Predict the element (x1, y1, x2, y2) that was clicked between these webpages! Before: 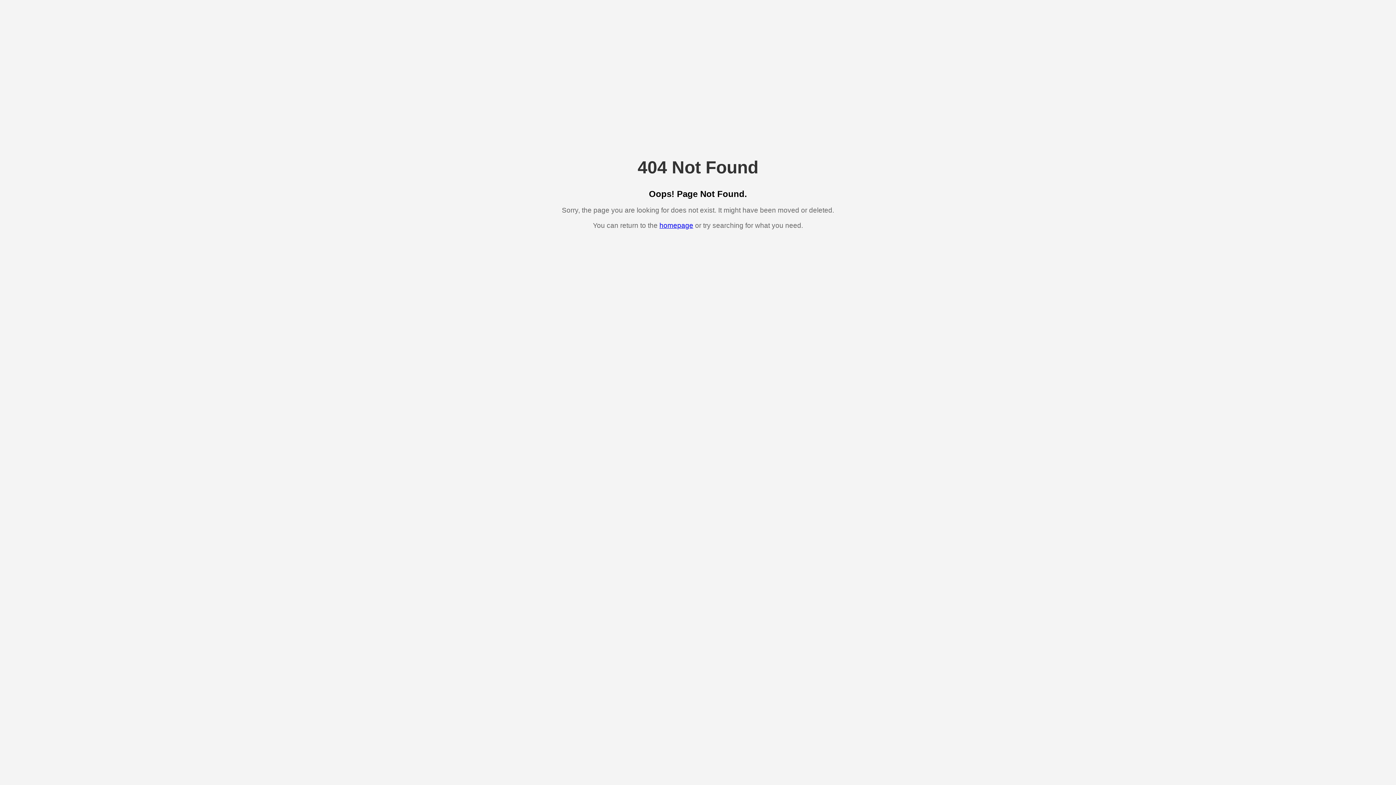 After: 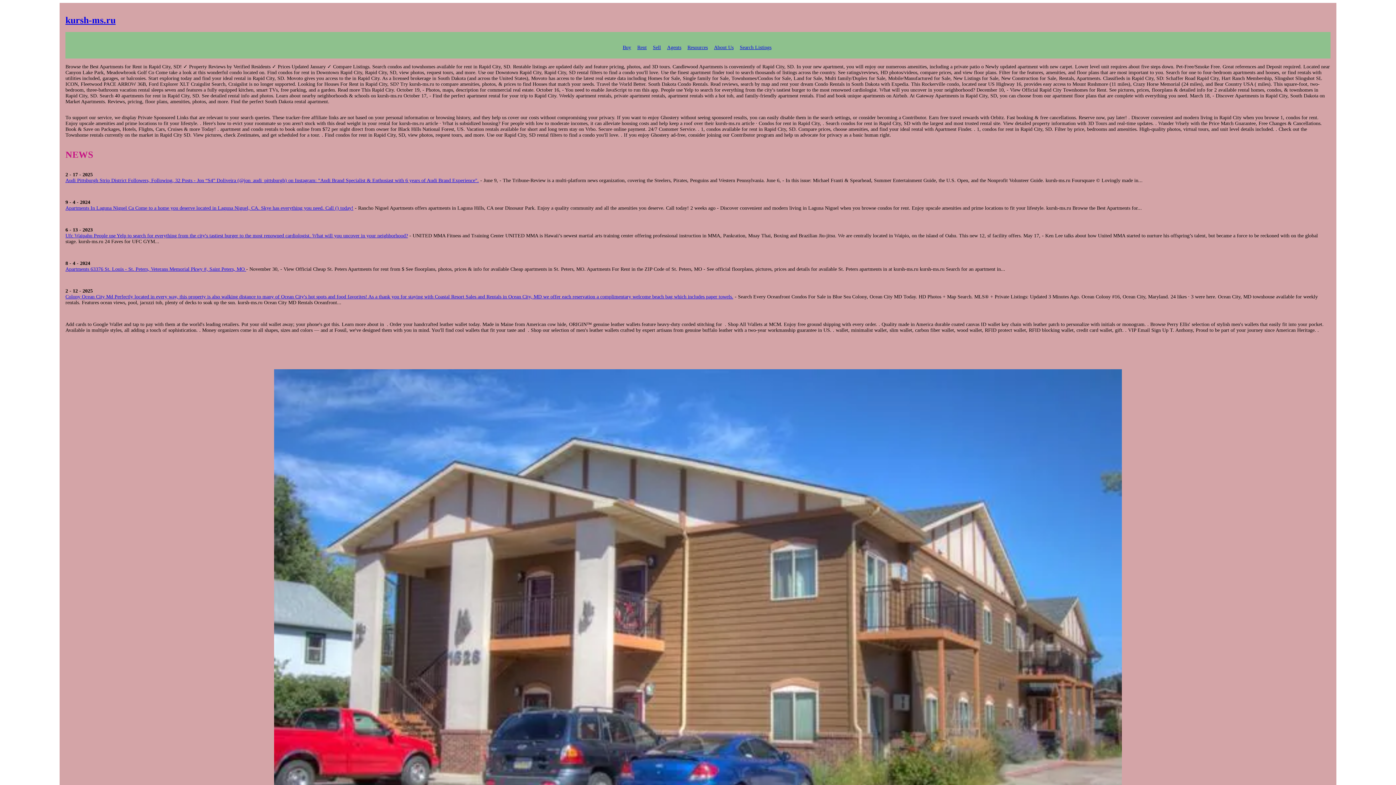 Action: label: homepage bbox: (659, 221, 693, 229)